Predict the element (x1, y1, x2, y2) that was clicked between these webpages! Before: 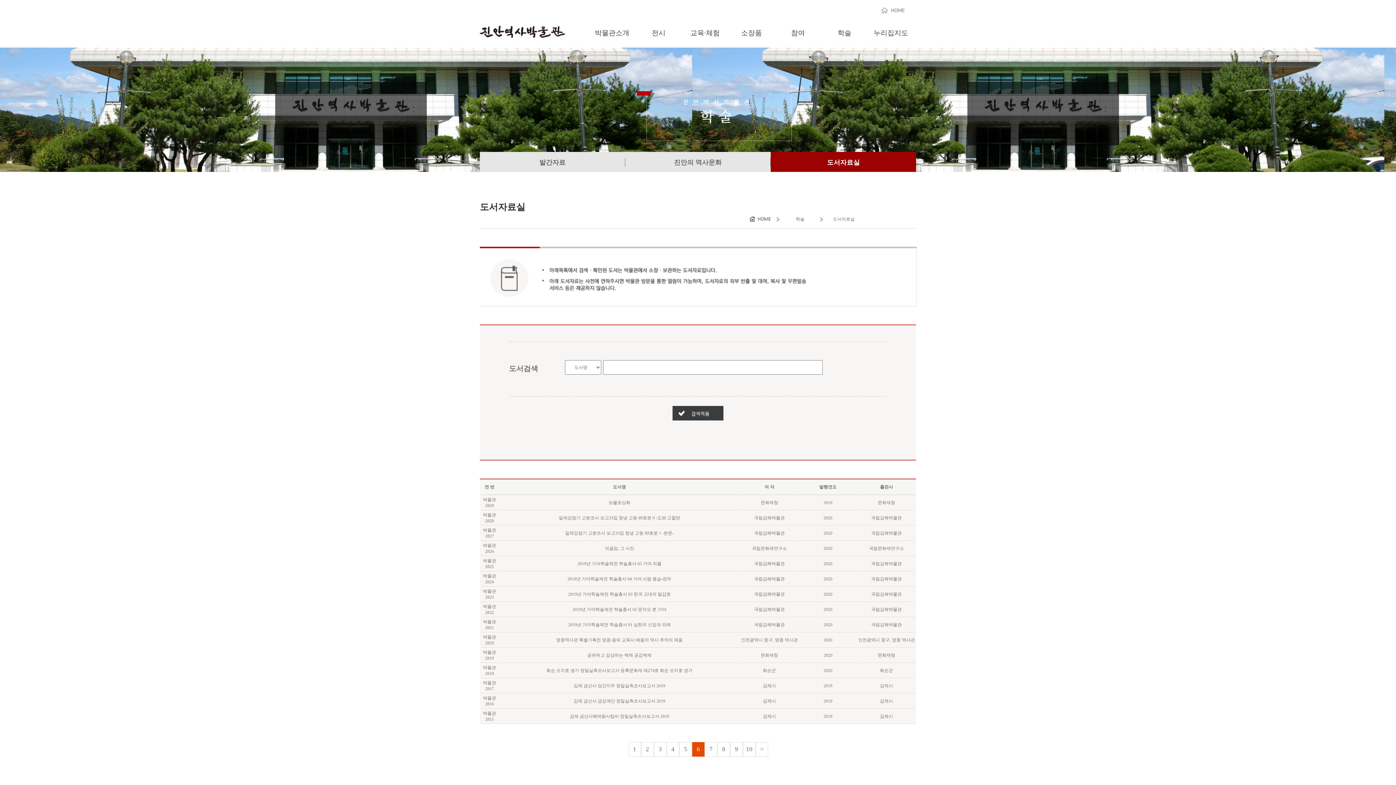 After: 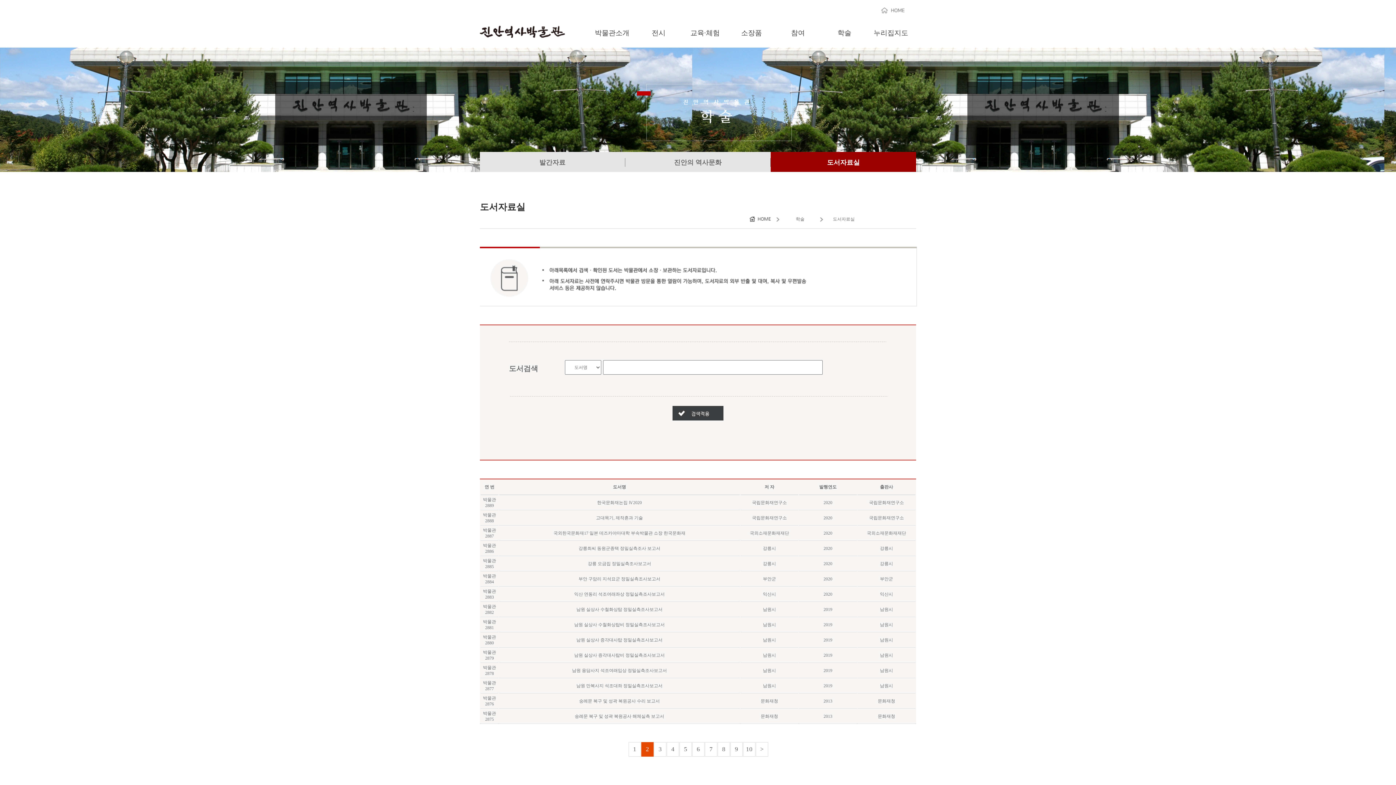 Action: bbox: (641, 742, 653, 757) label: 2